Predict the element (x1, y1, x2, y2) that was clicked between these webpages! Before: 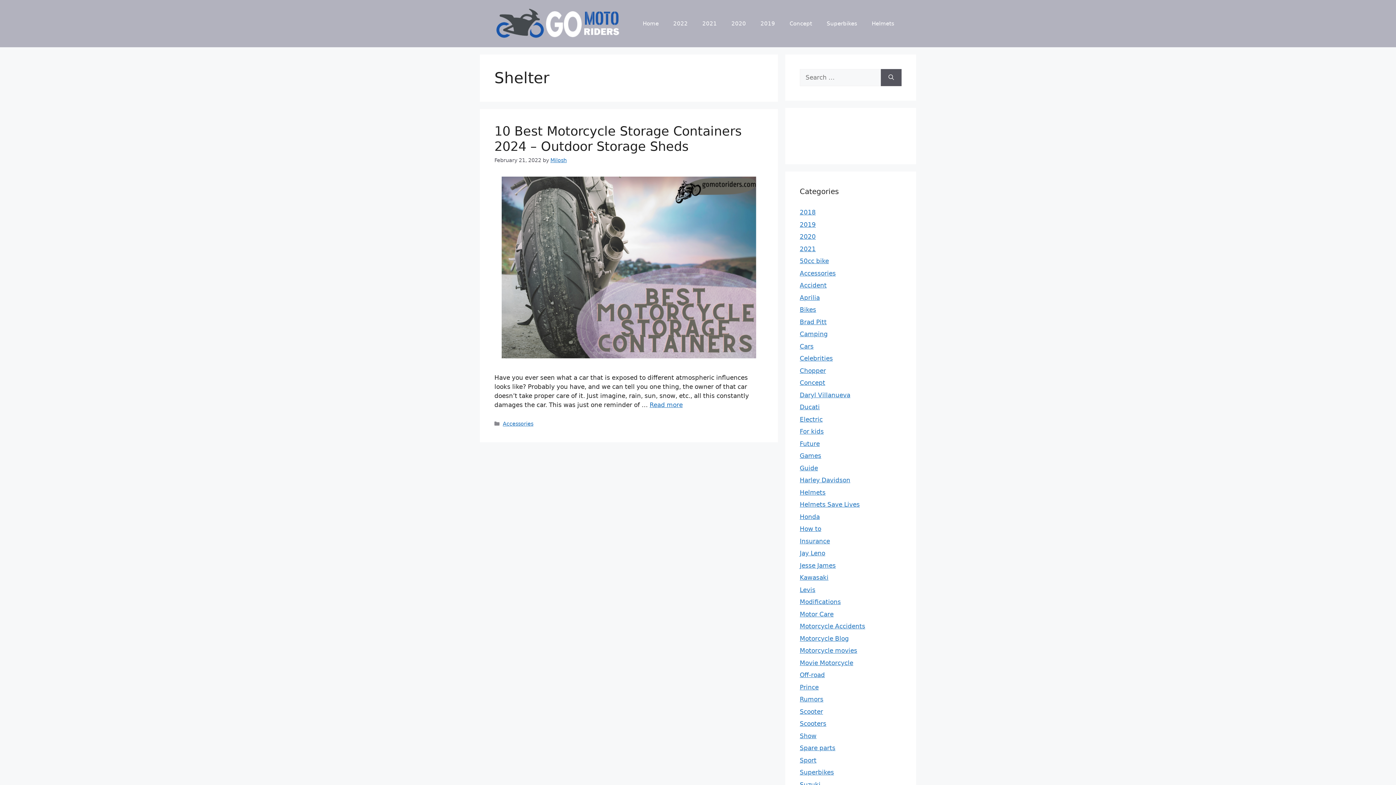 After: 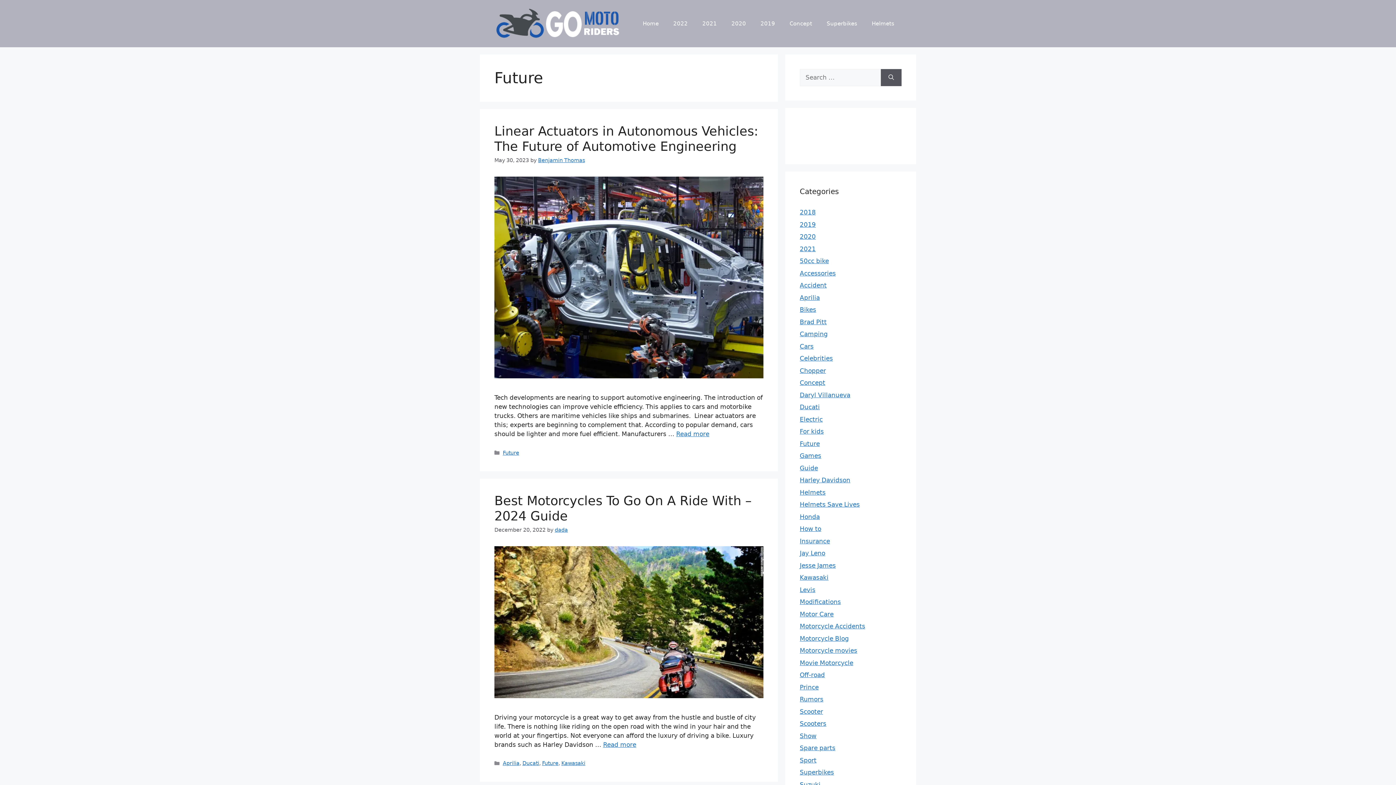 Action: label: Future bbox: (800, 440, 820, 447)